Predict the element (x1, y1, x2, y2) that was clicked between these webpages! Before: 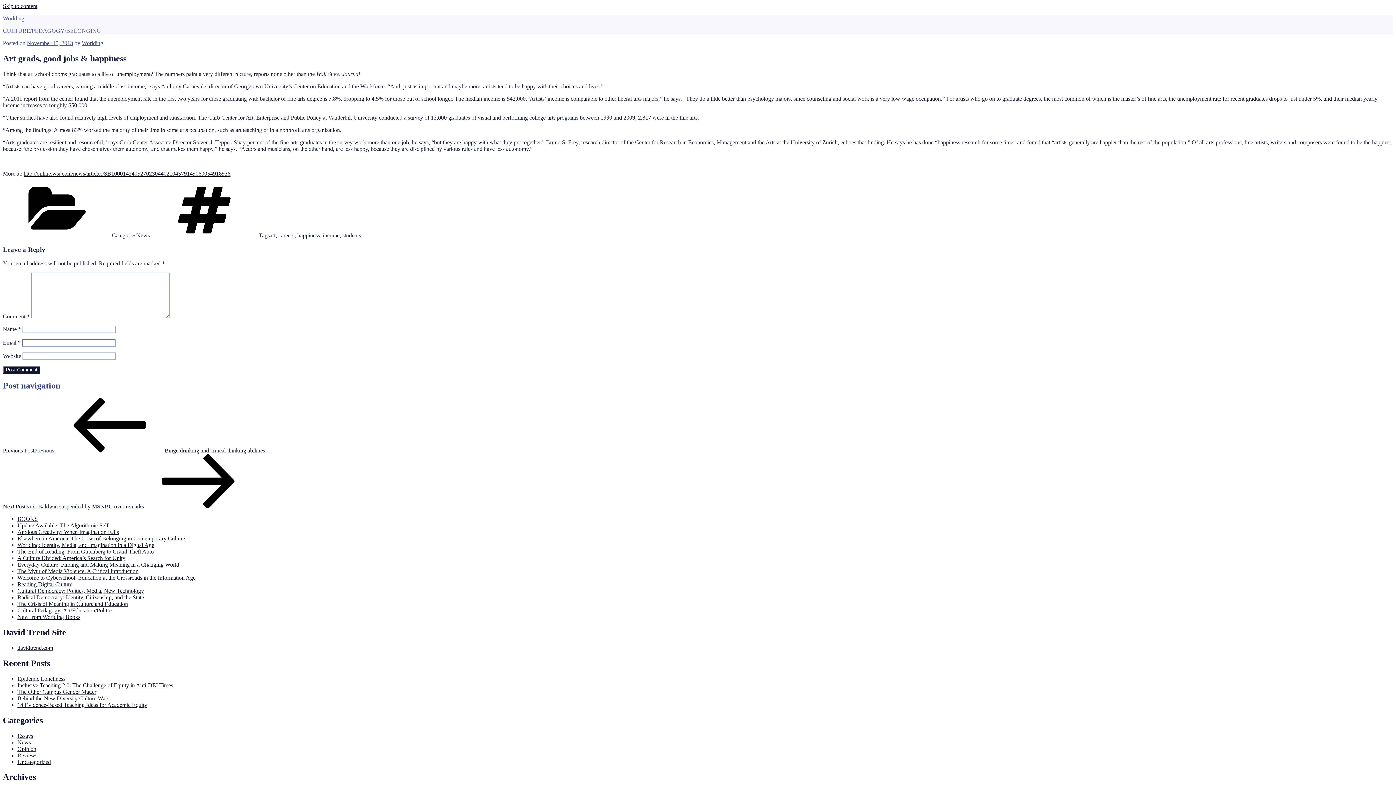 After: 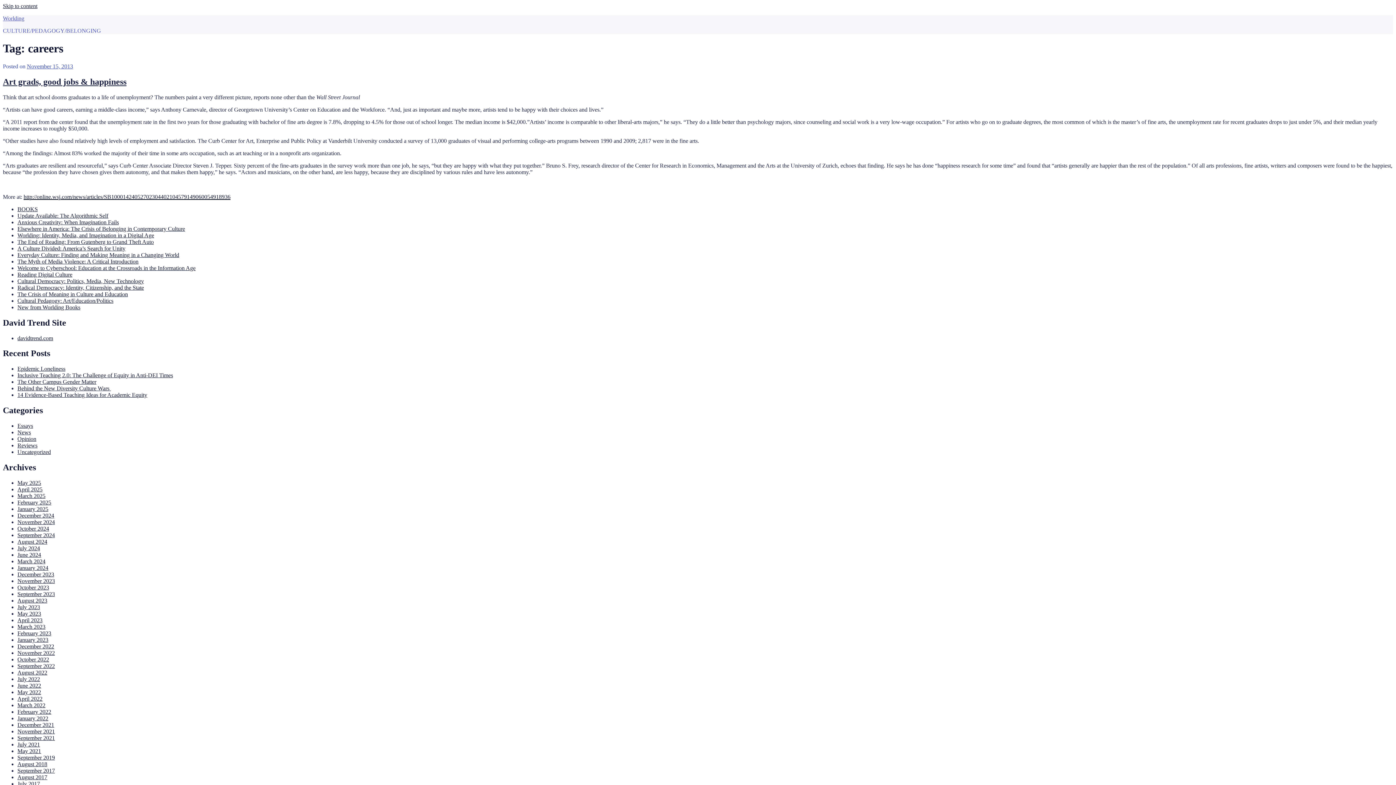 Action: bbox: (278, 232, 294, 238) label: careers